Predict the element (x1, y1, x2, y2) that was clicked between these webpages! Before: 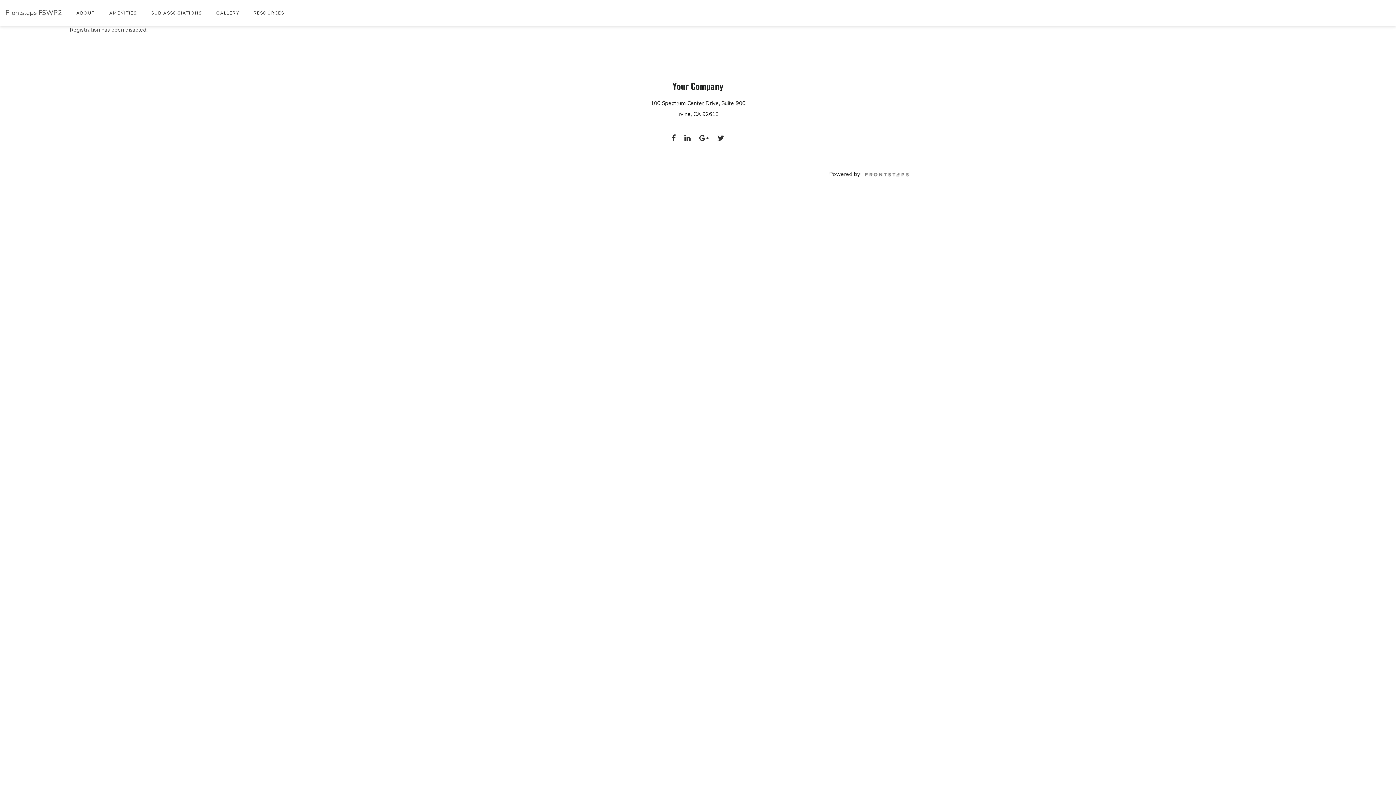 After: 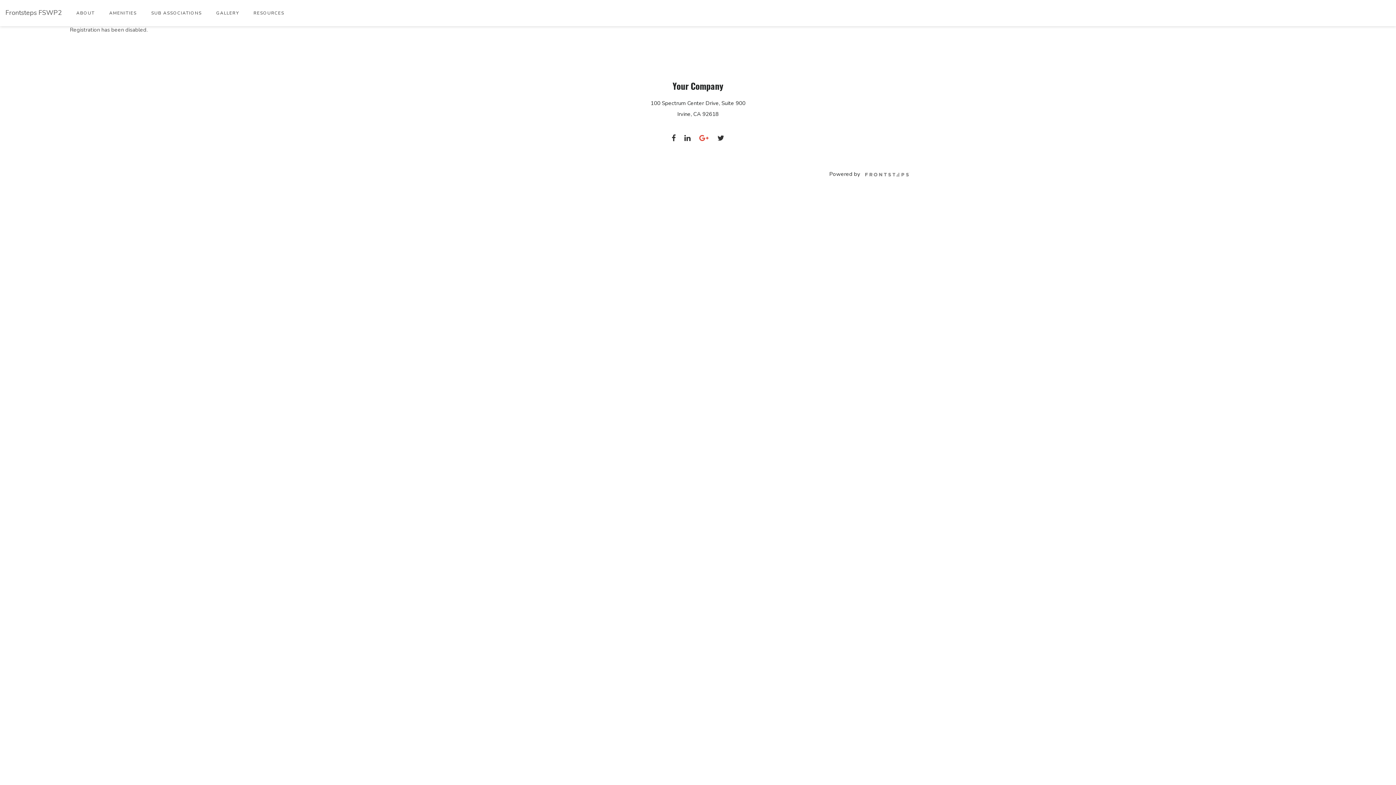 Action: bbox: (699, 132, 708, 144)